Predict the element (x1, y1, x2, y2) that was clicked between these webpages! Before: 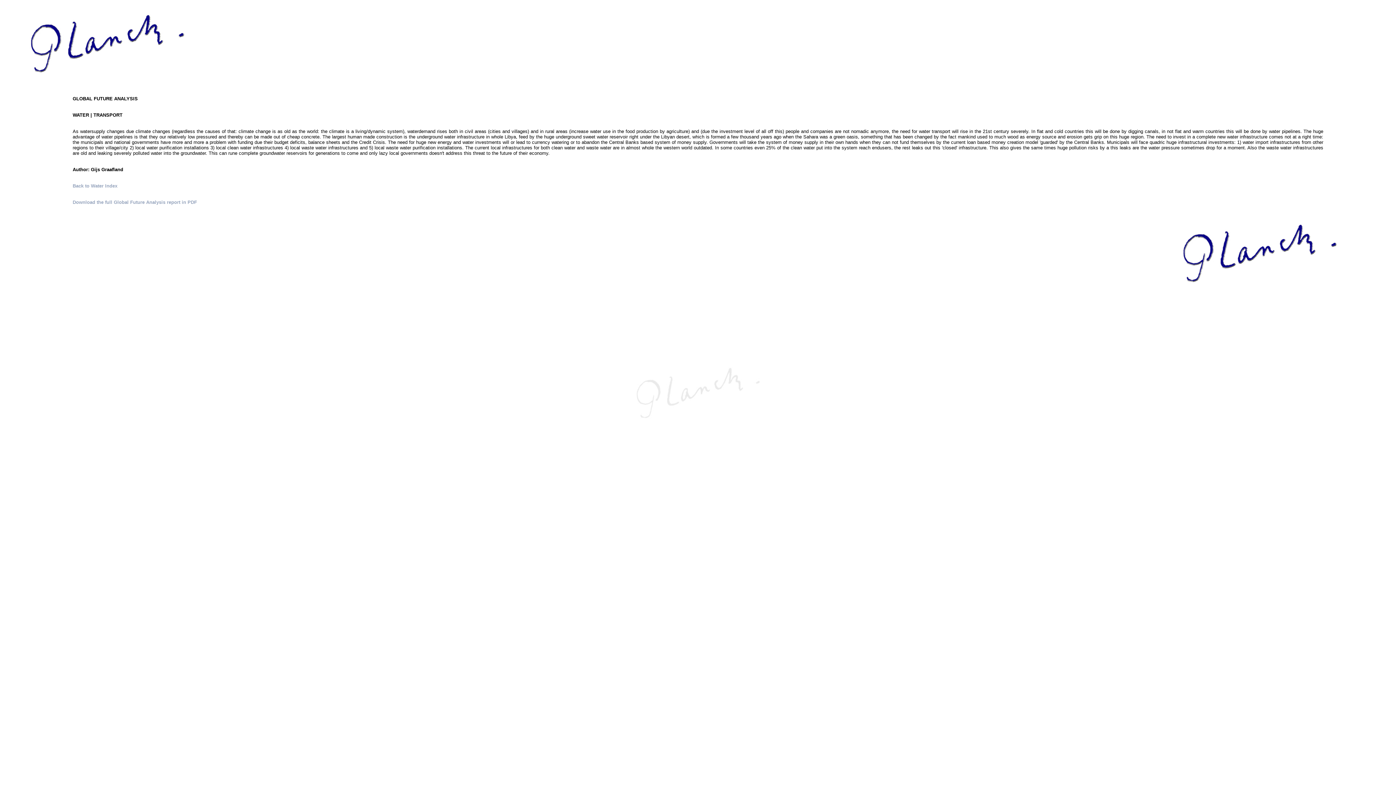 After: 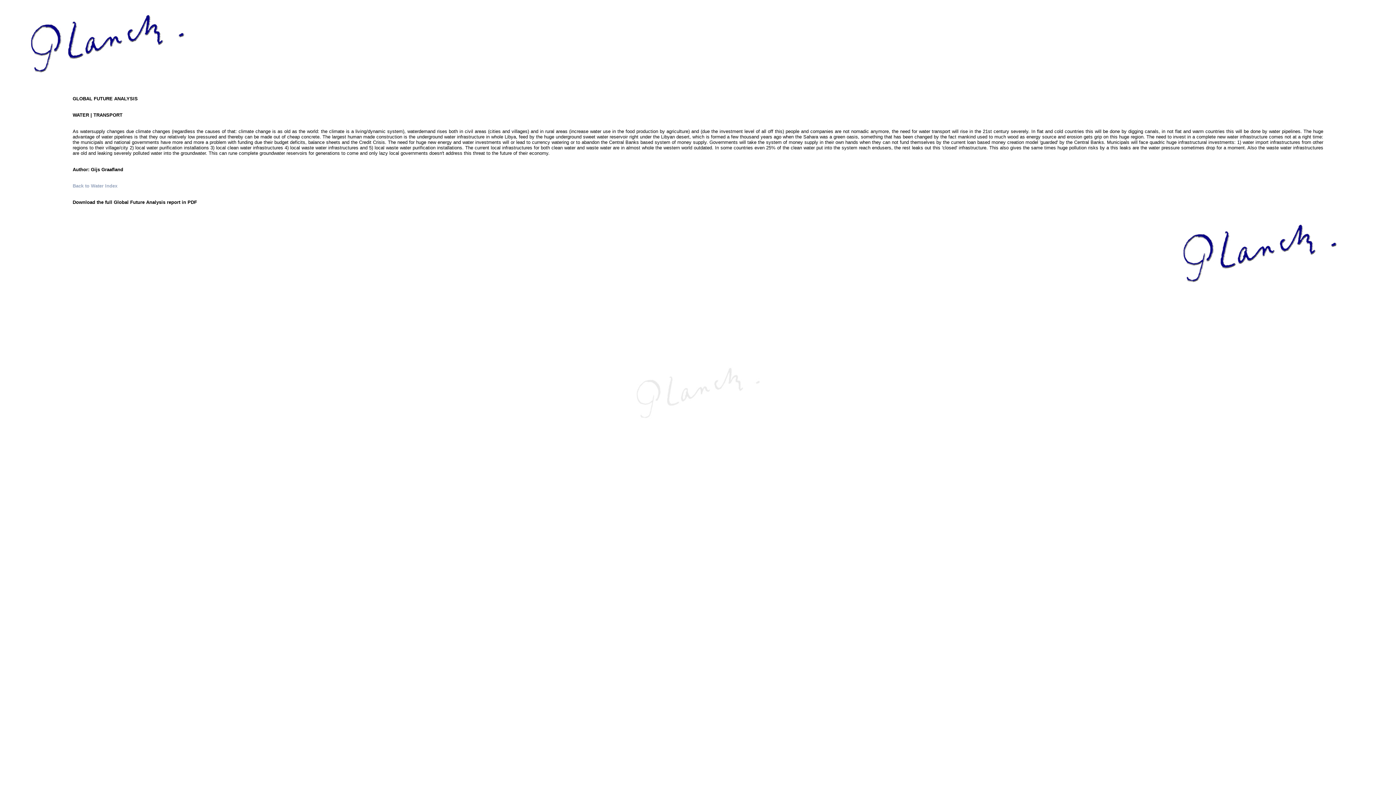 Action: bbox: (72, 199, 197, 205) label: Download the full Global Future Analysis report in PDF